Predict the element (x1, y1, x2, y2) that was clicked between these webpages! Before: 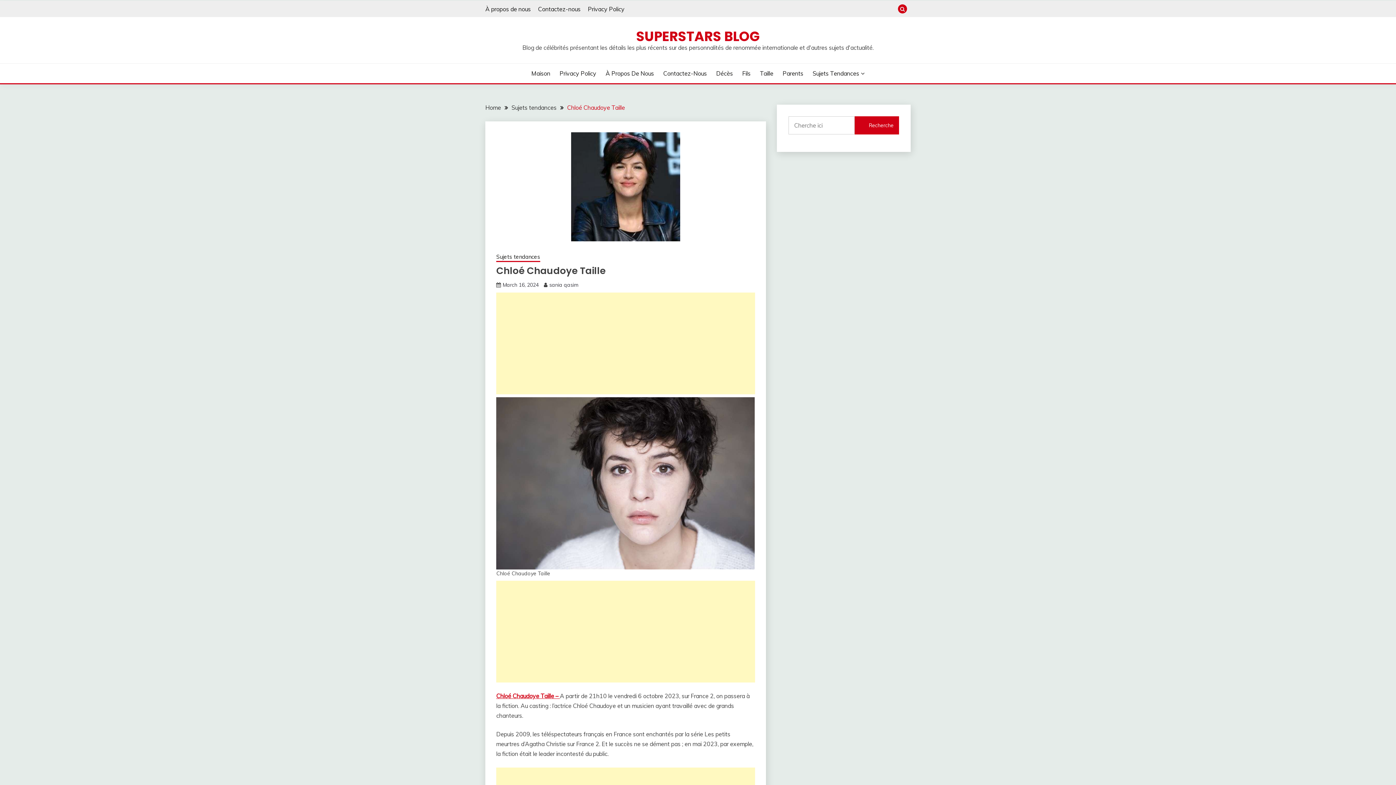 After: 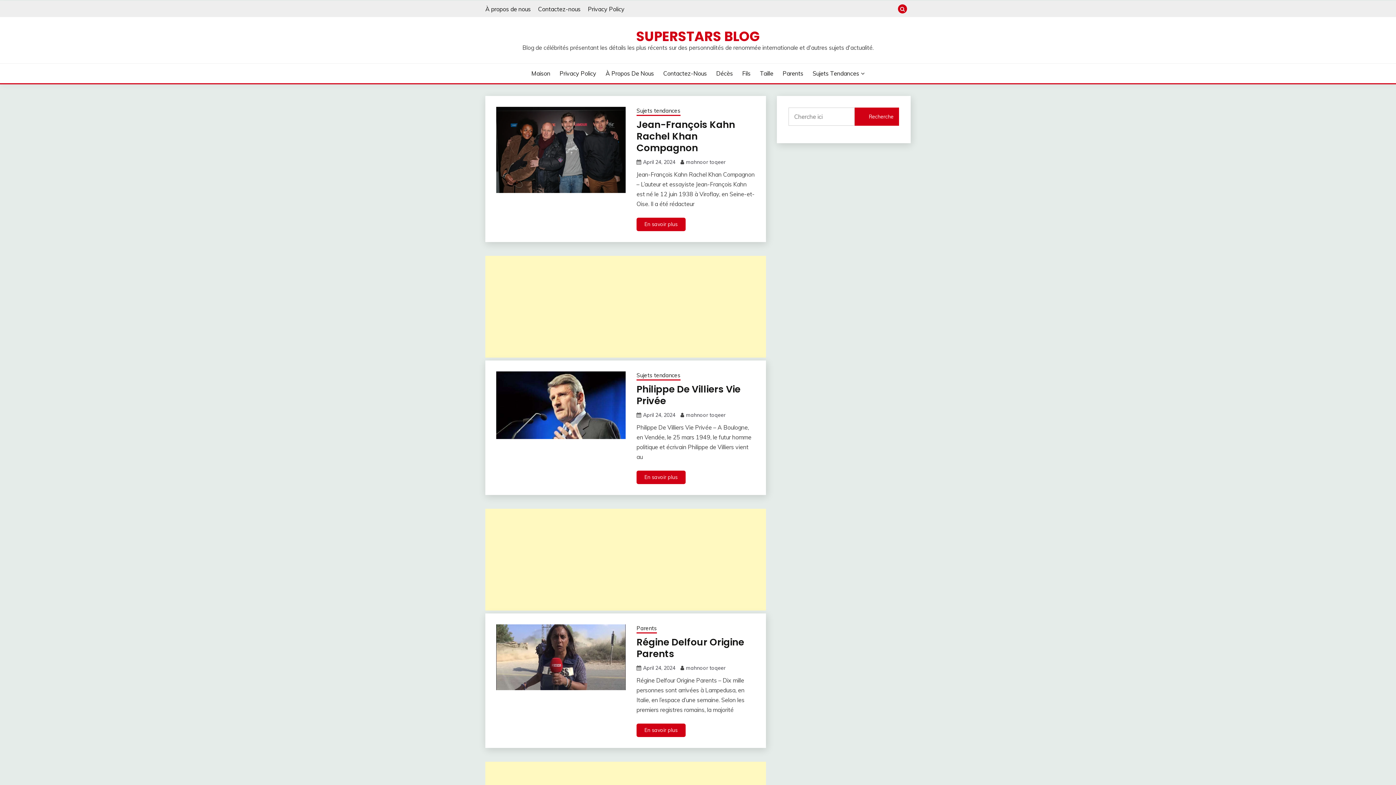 Action: bbox: (636, 26, 760, 45) label: SUPERSTARS BLOG